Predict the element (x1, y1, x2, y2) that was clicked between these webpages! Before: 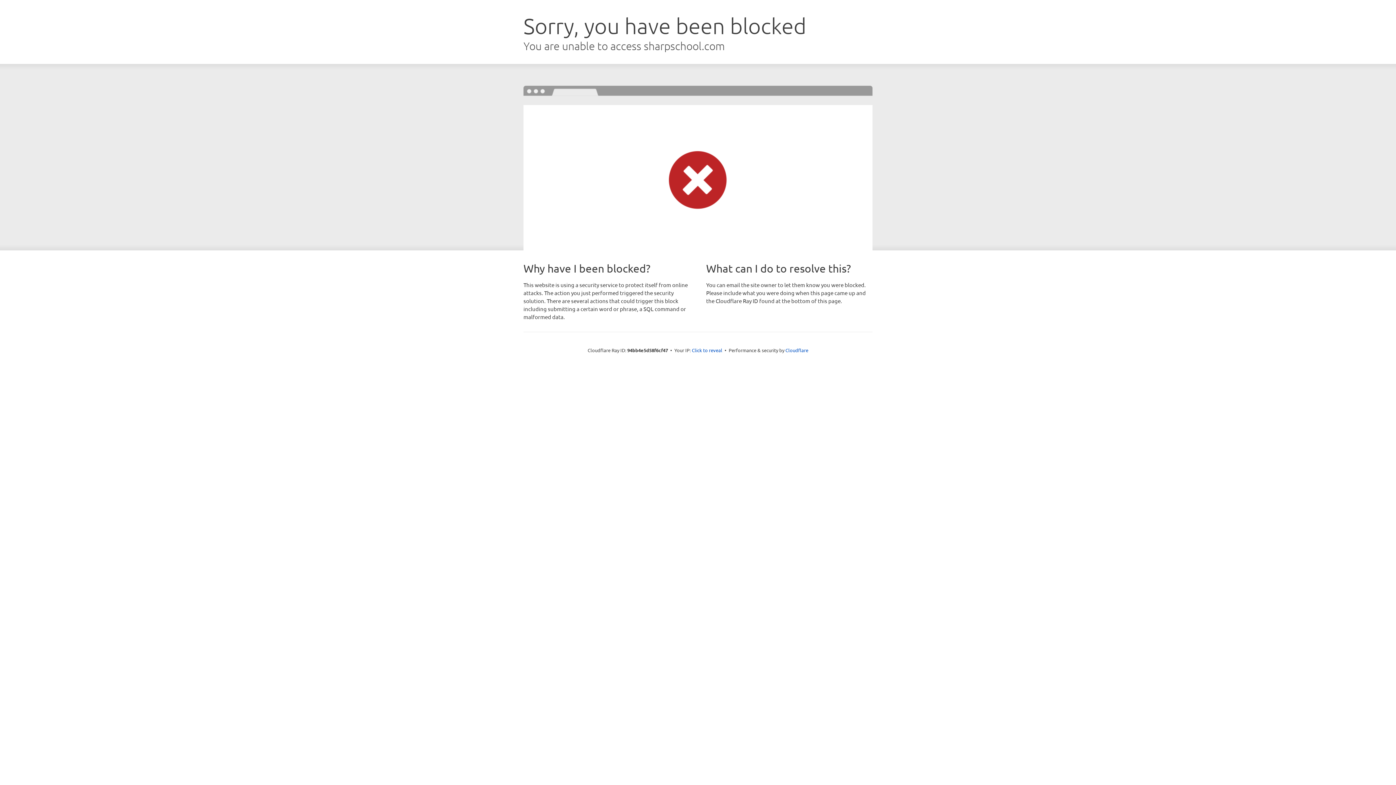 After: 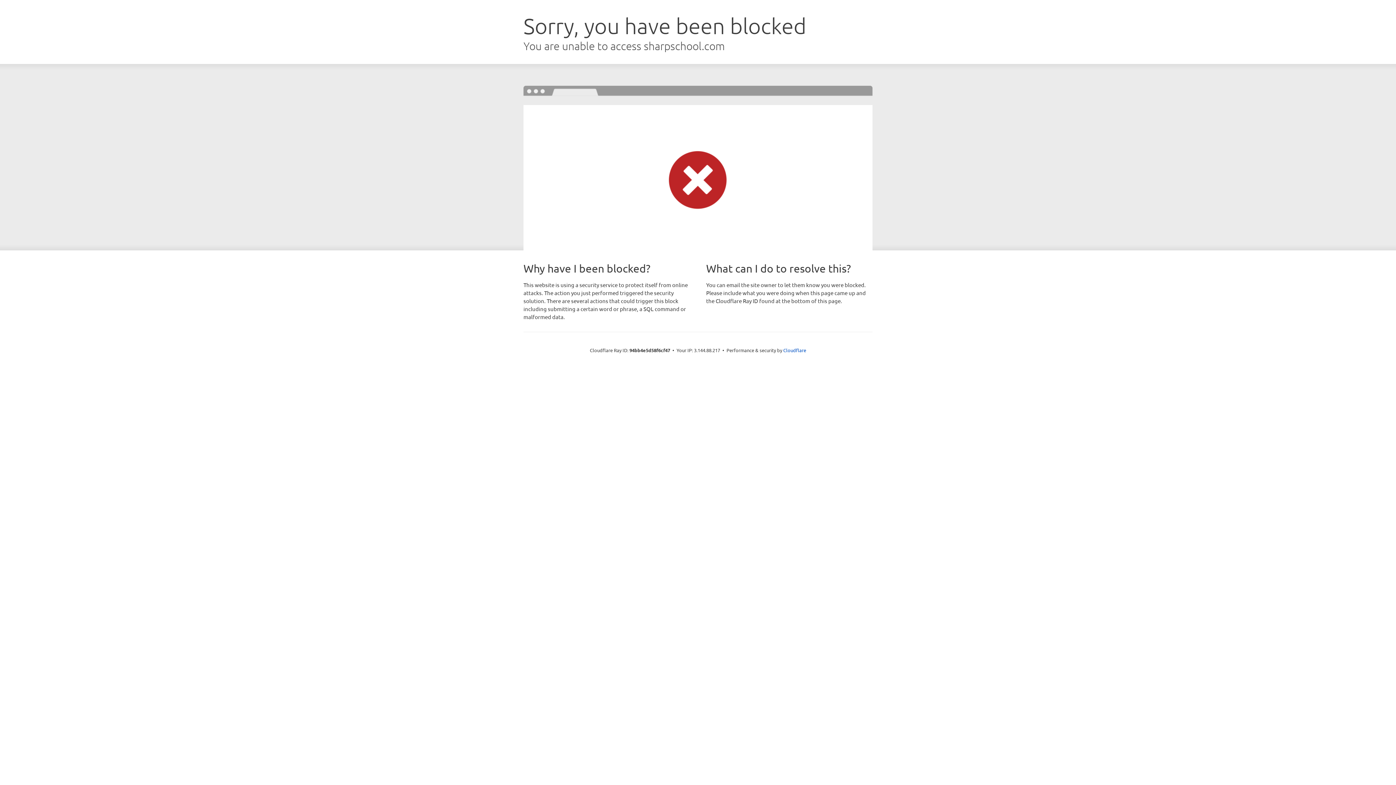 Action: label: Click to reveal bbox: (692, 346, 722, 353)